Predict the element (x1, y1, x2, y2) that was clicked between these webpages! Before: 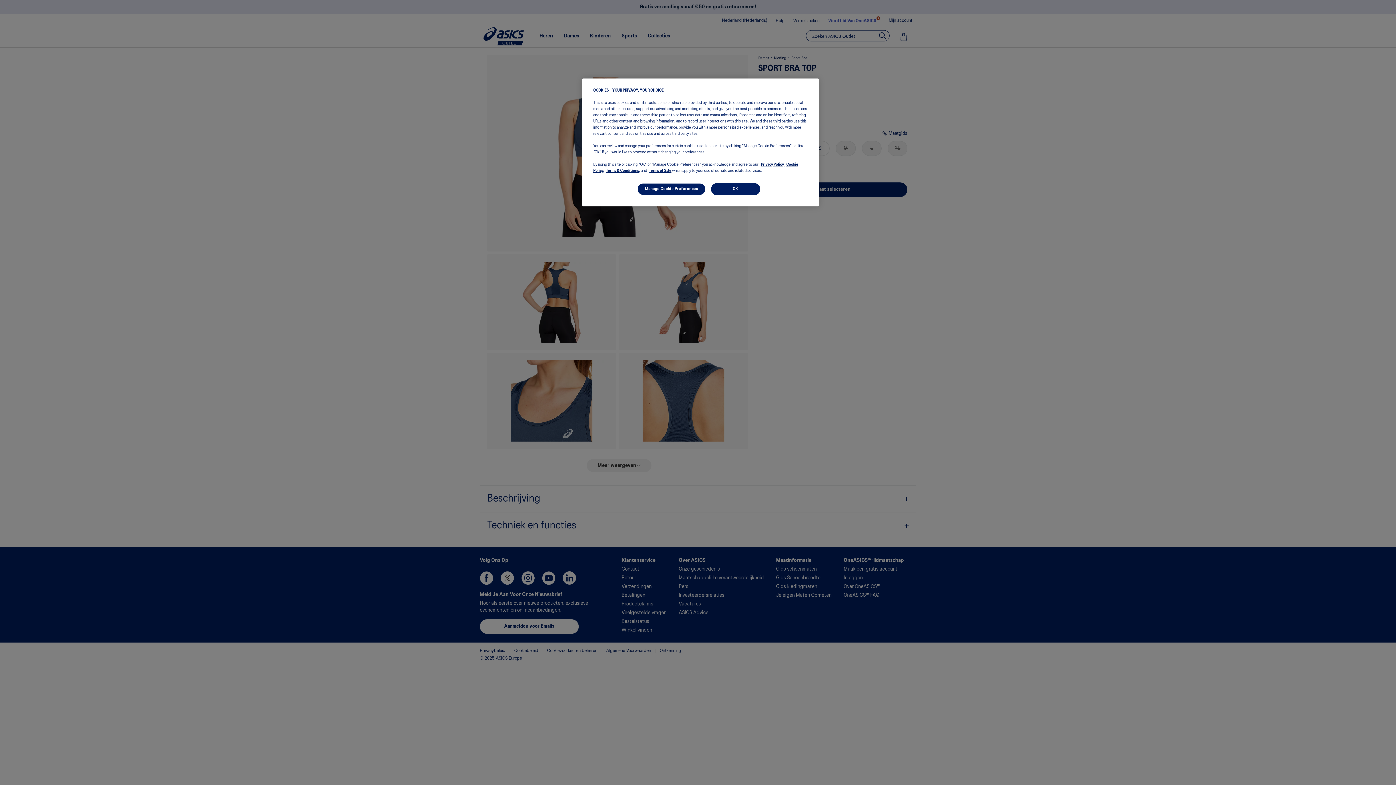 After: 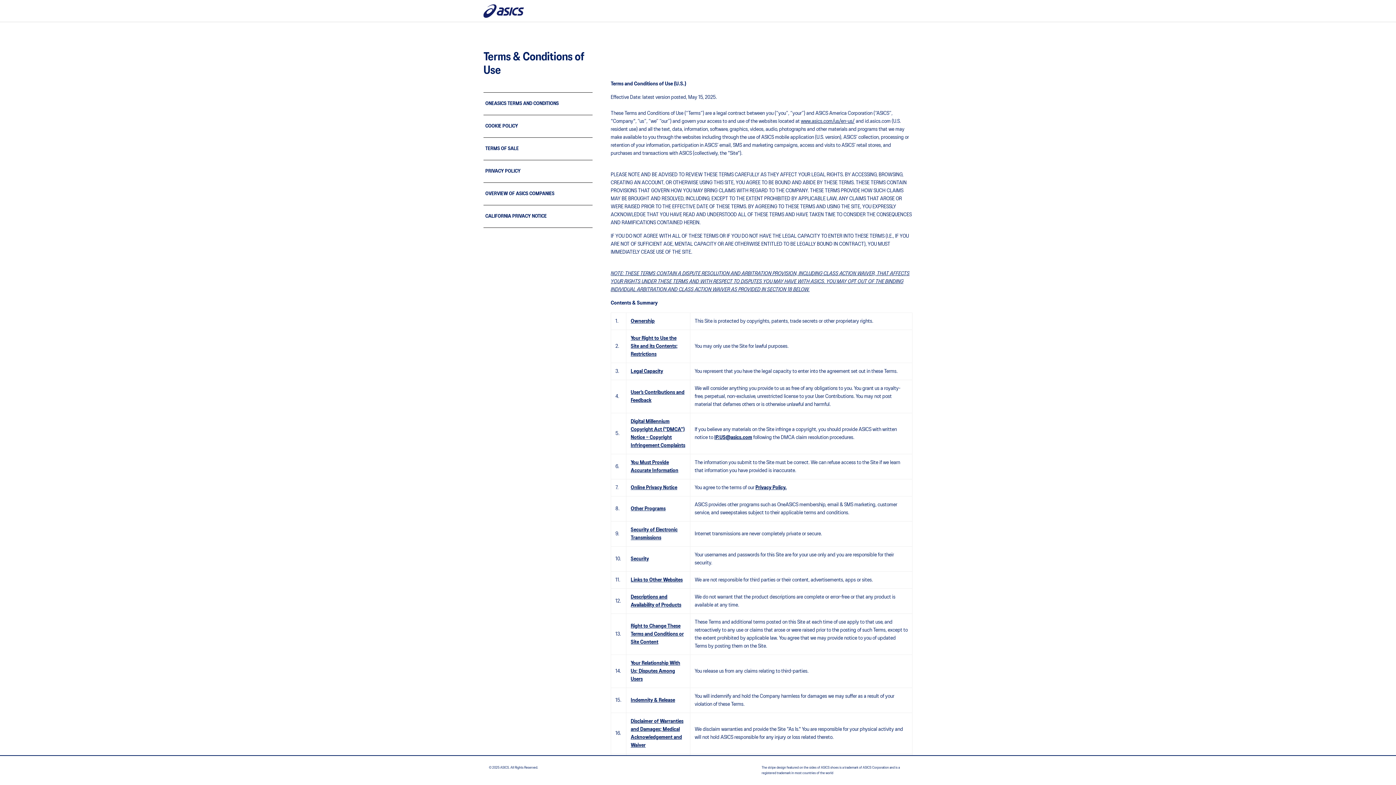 Action: bbox: (606, 169, 640, 172) label: Terms & Conditions,